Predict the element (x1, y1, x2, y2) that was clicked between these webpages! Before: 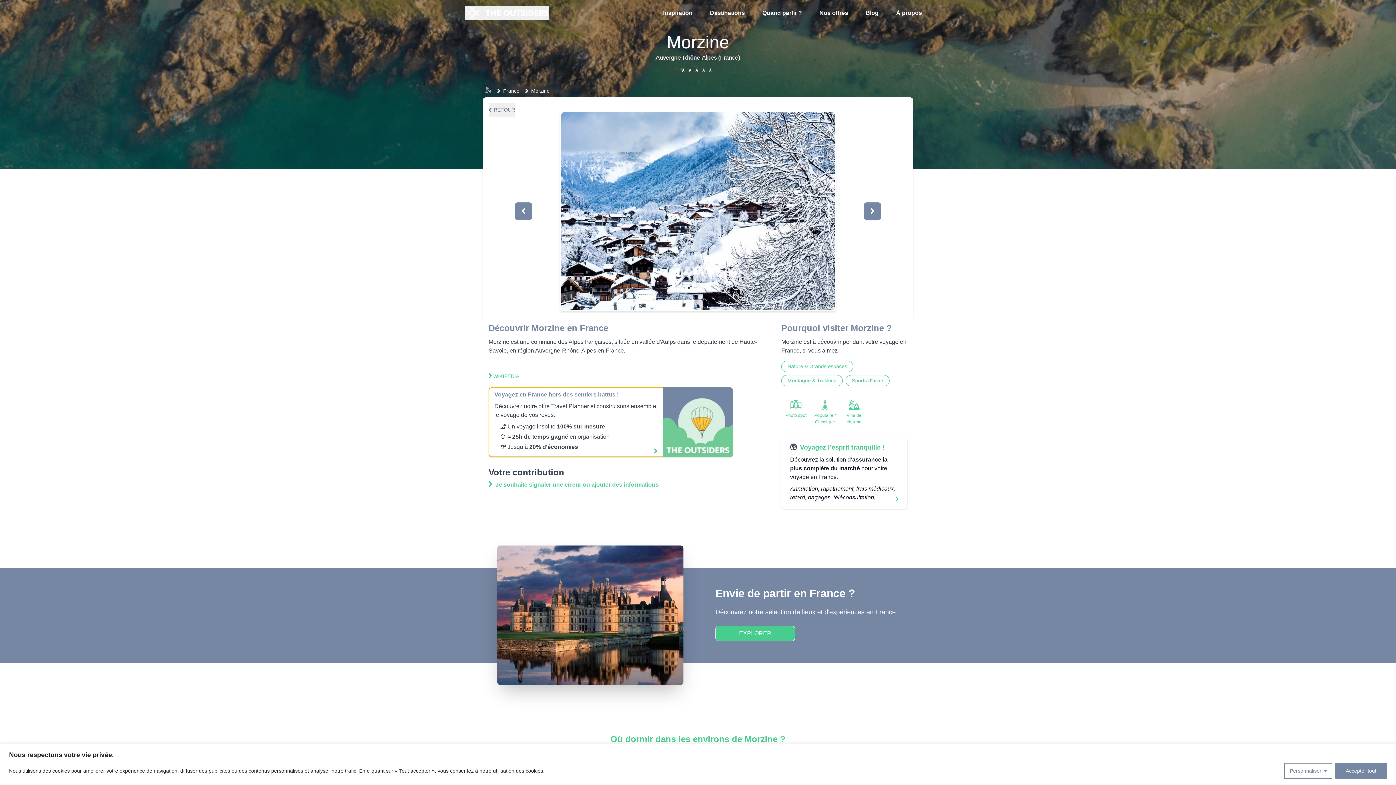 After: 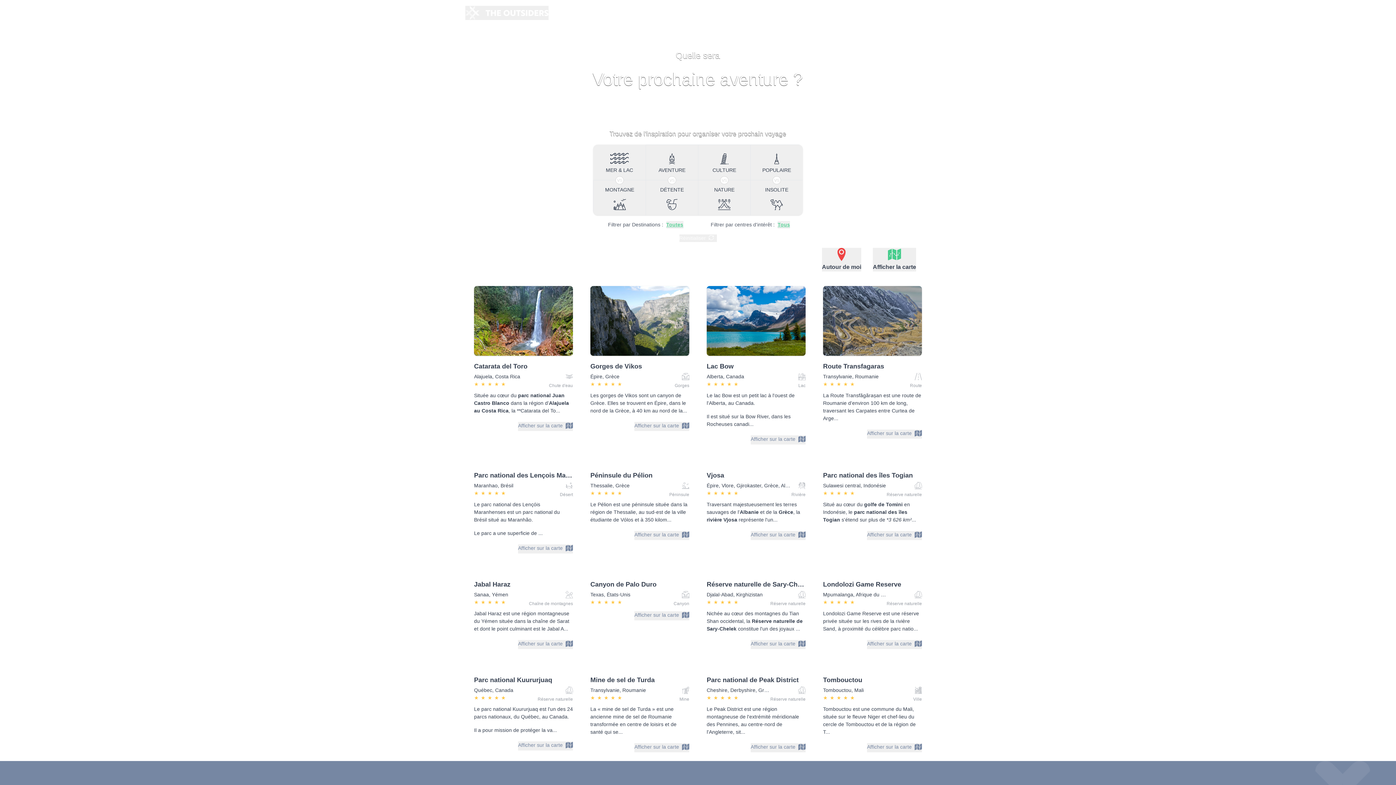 Action: bbox: (663, 8, 692, 17) label: Inspiration